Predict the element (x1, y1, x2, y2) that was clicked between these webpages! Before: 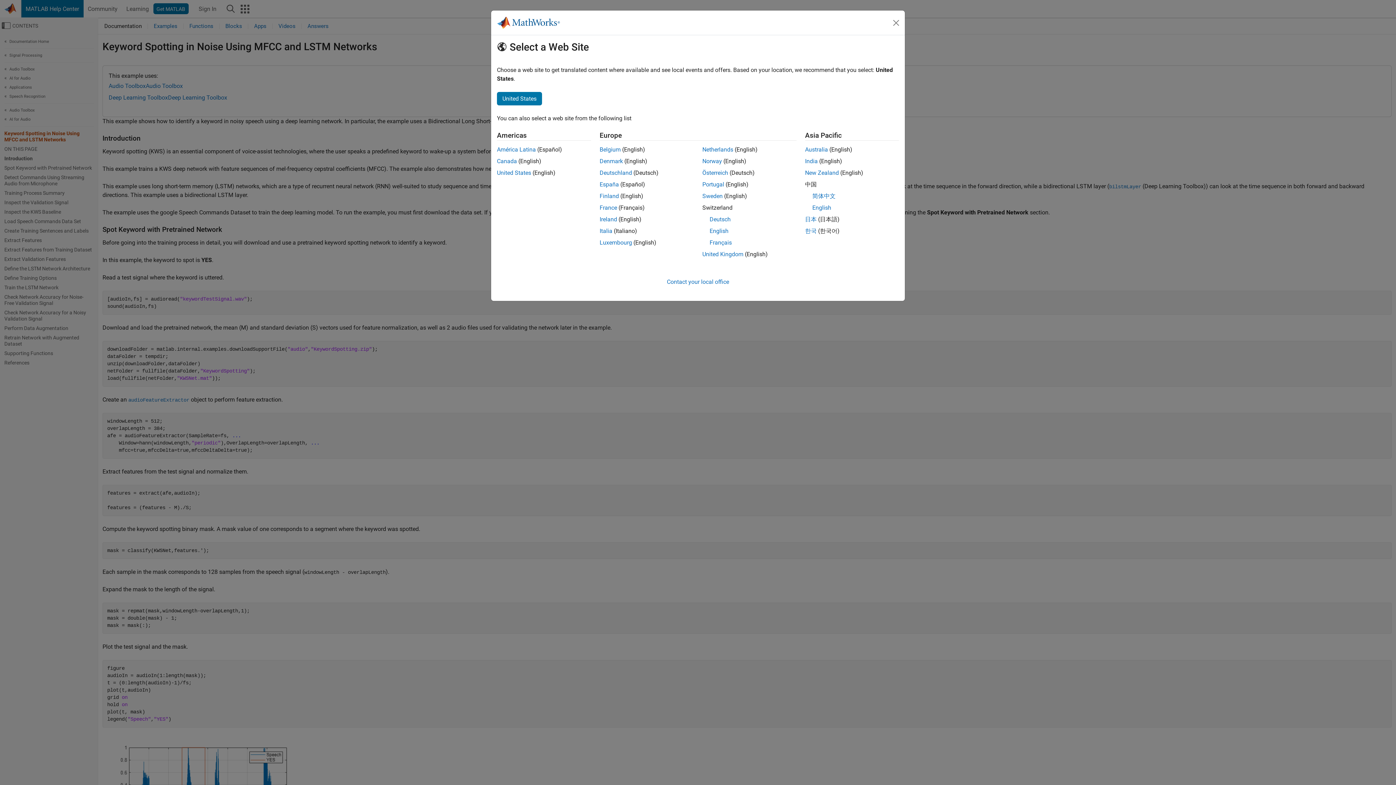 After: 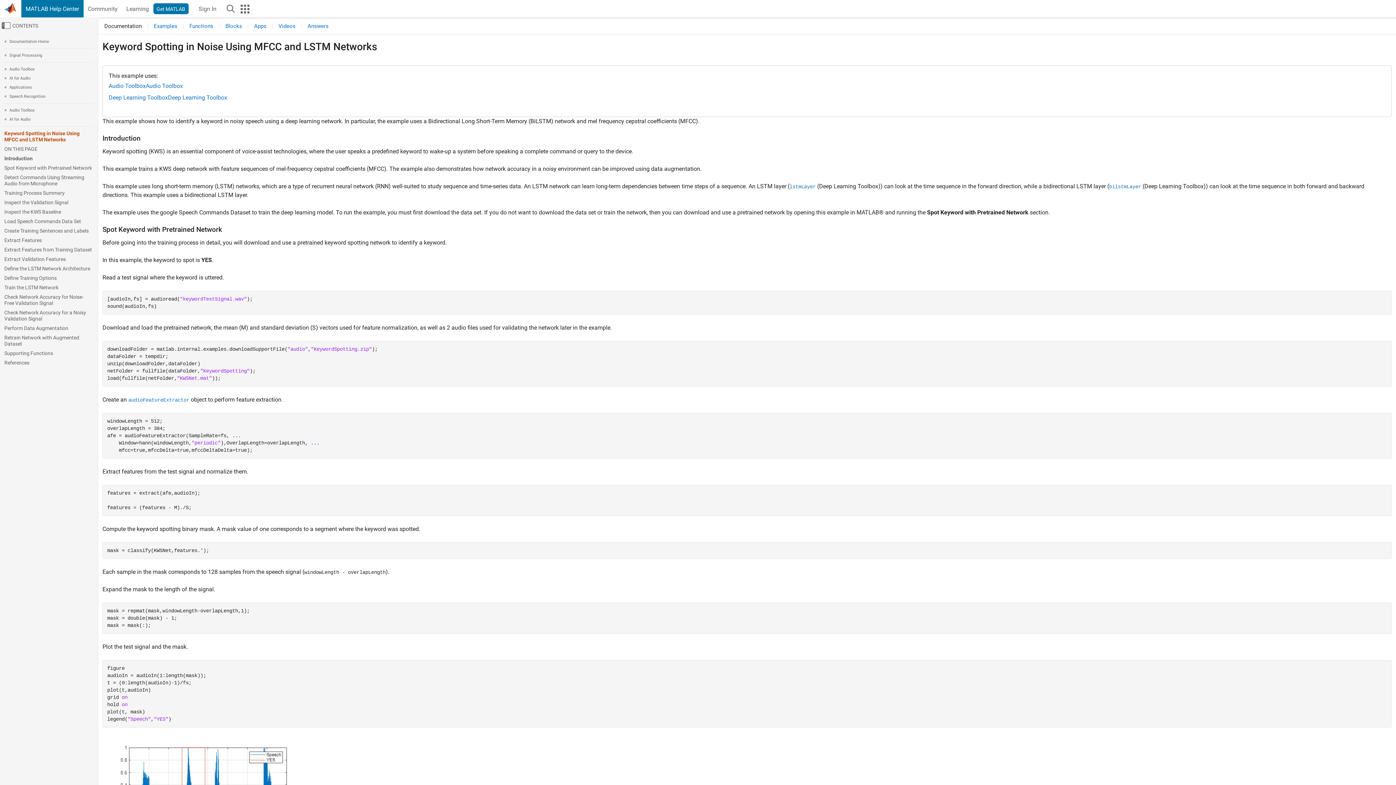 Action: bbox: (599, 146, 620, 153) label: Belgium